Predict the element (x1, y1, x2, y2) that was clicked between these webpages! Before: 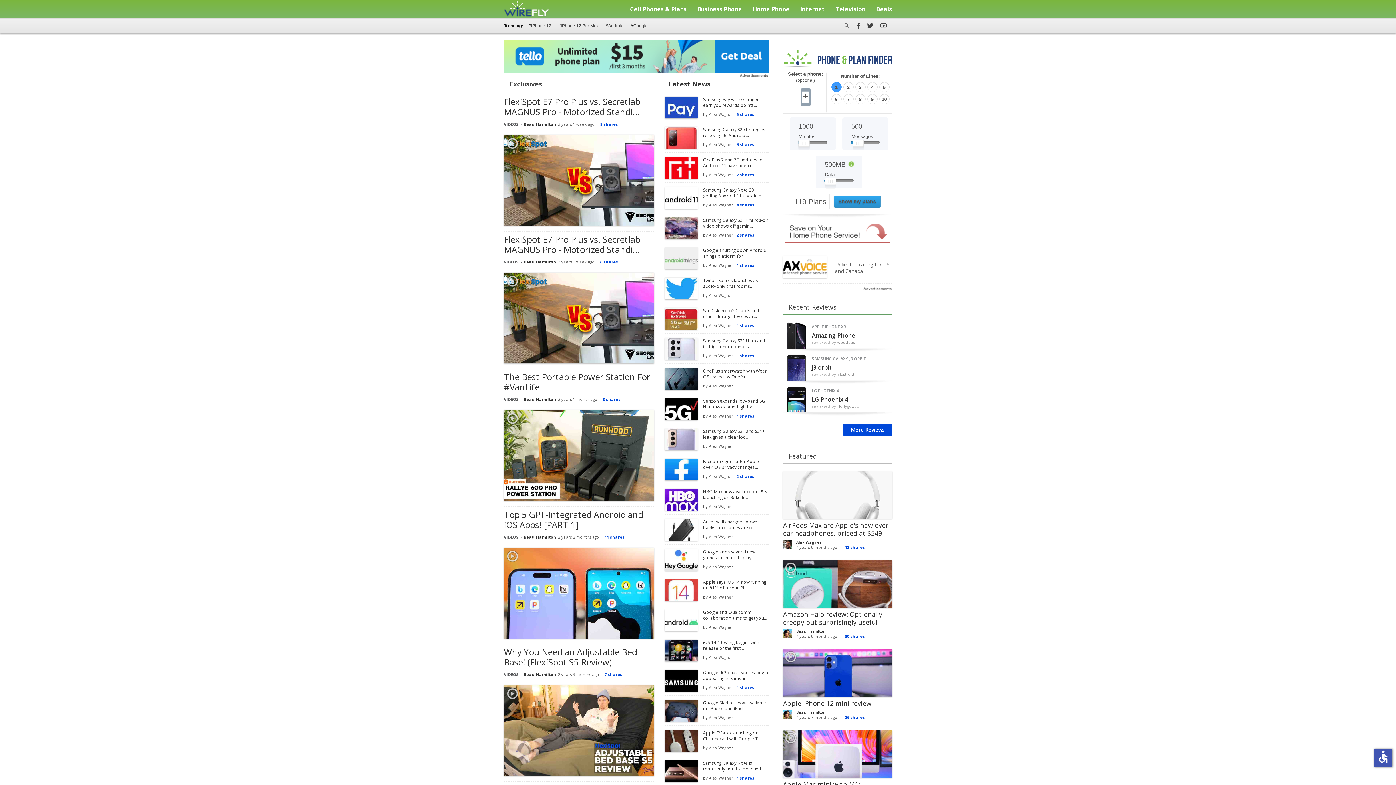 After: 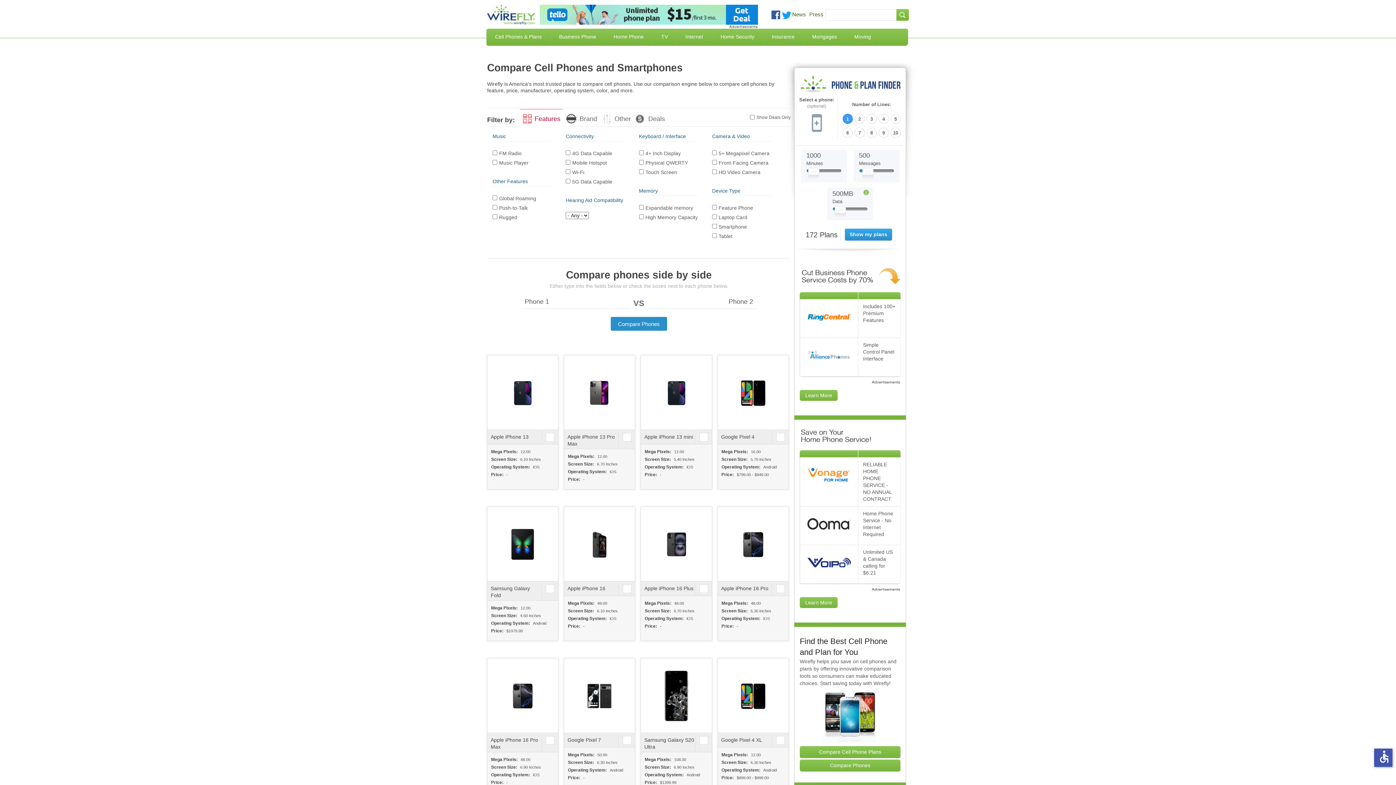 Action: bbox: (812, 388, 838, 393) label: LG PHOENIX 4